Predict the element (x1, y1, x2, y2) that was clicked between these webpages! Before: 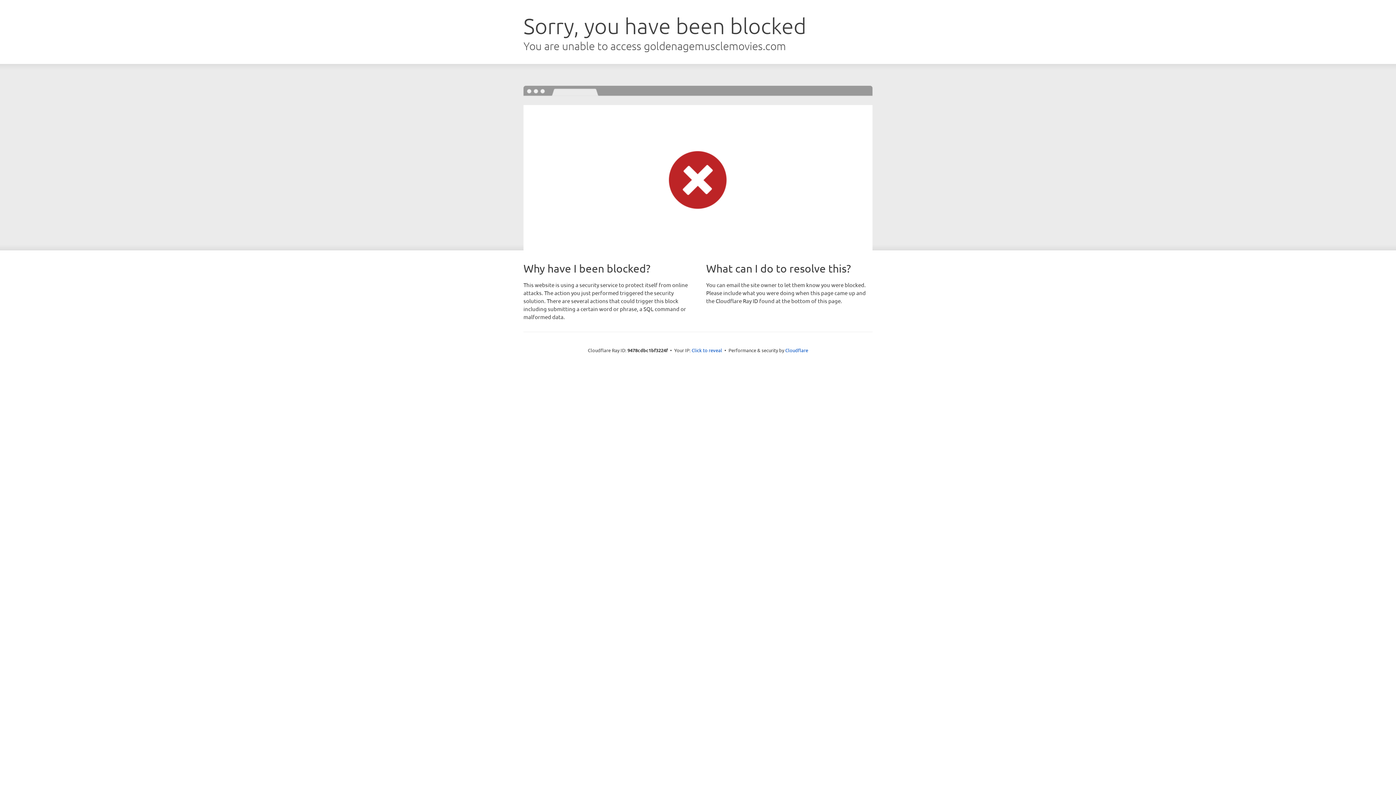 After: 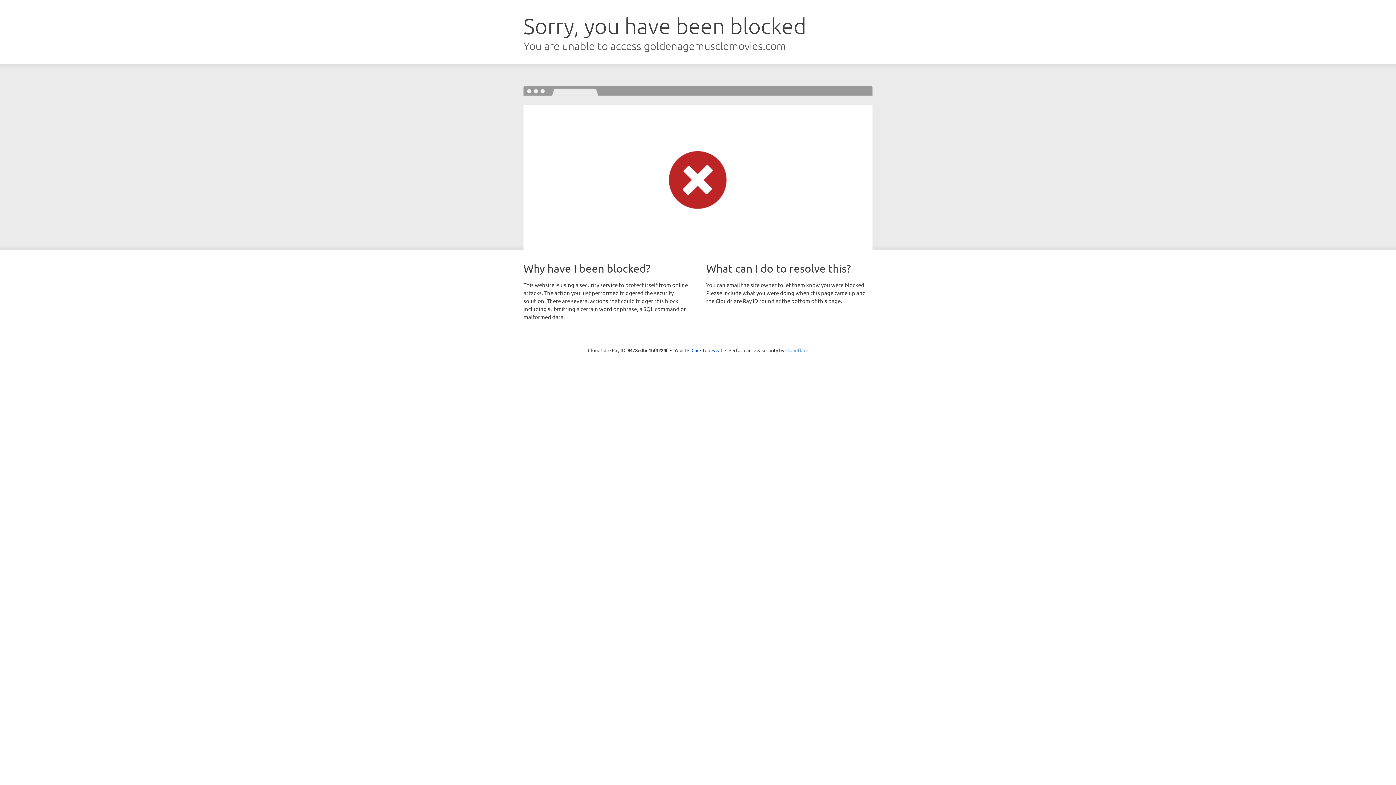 Action: label: Cloudflare bbox: (785, 347, 808, 353)